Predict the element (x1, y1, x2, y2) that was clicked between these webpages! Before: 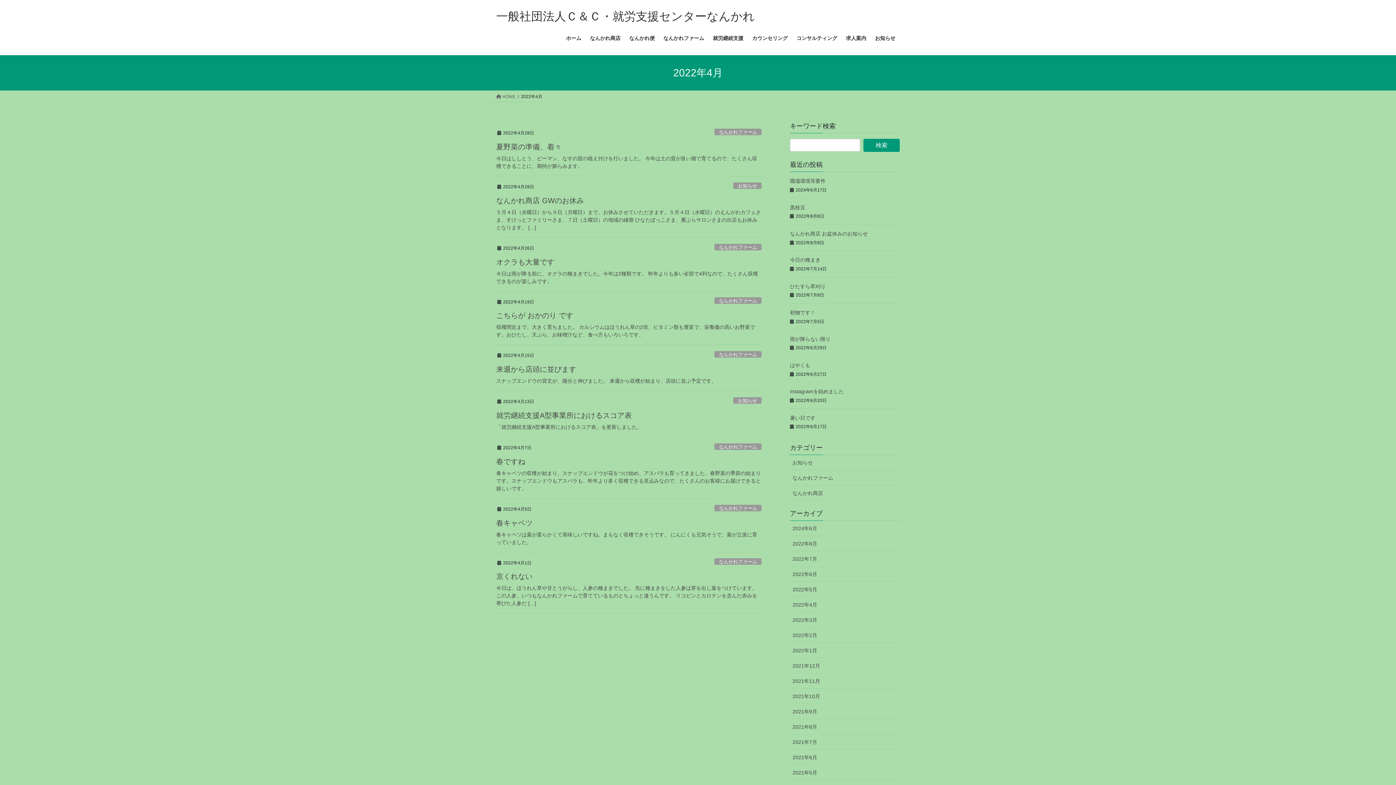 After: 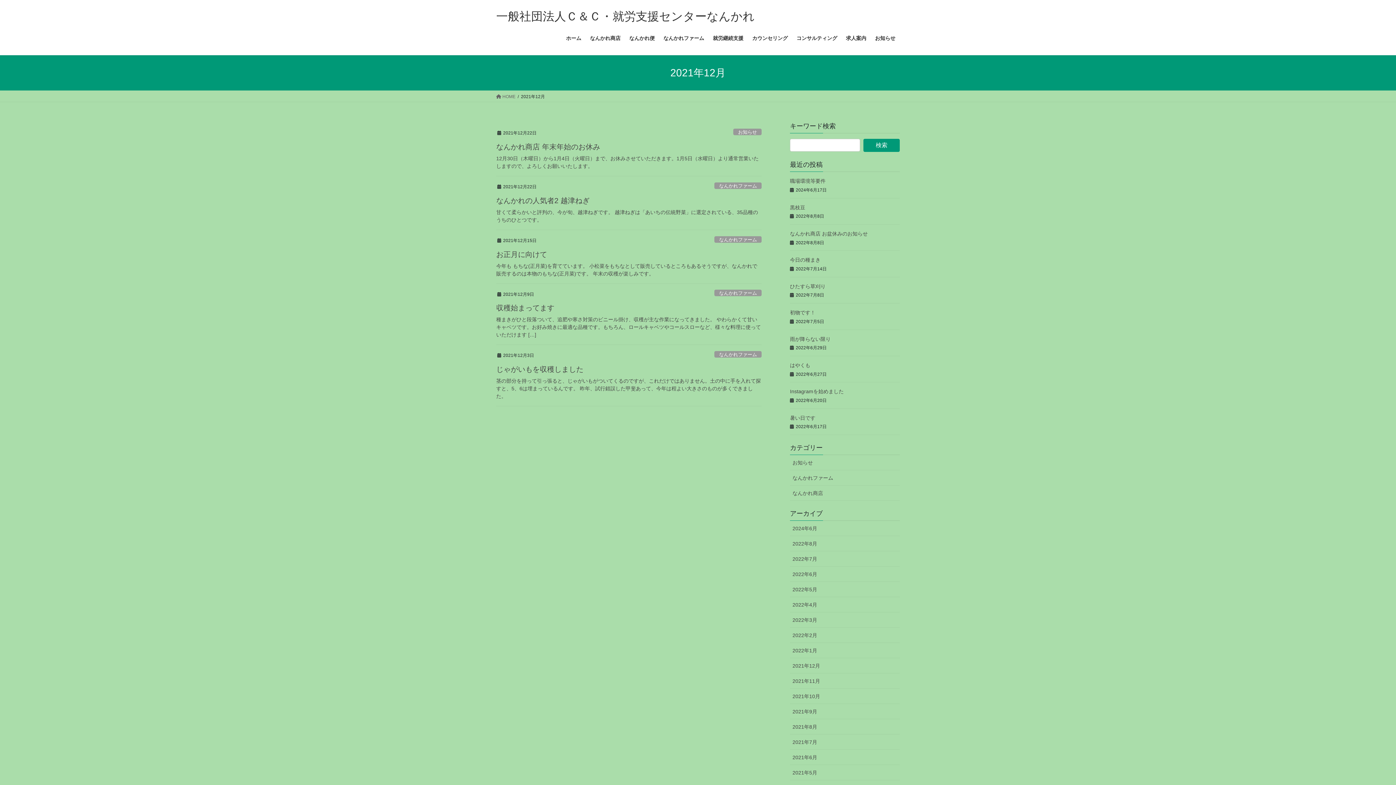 Action: label: 2021年12月 bbox: (790, 658, 900, 673)